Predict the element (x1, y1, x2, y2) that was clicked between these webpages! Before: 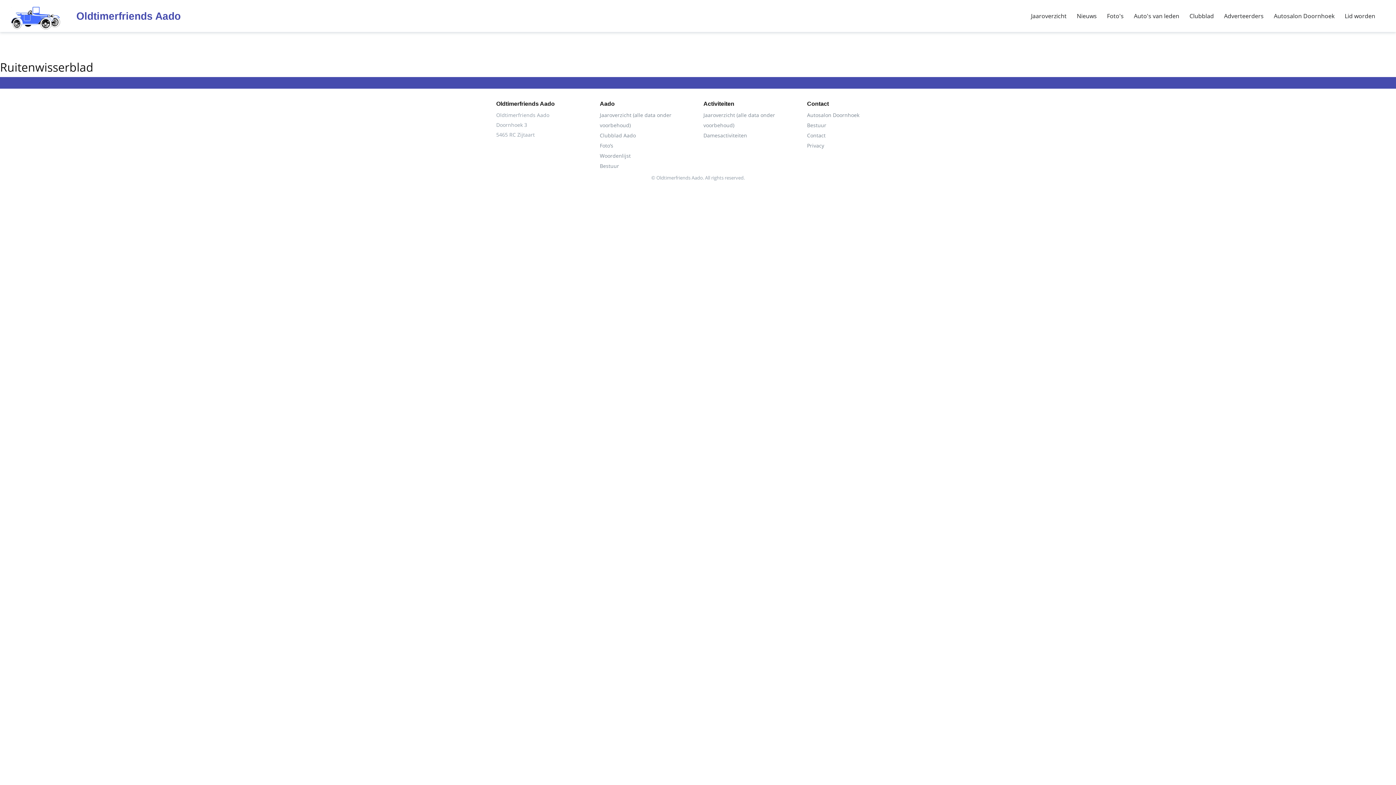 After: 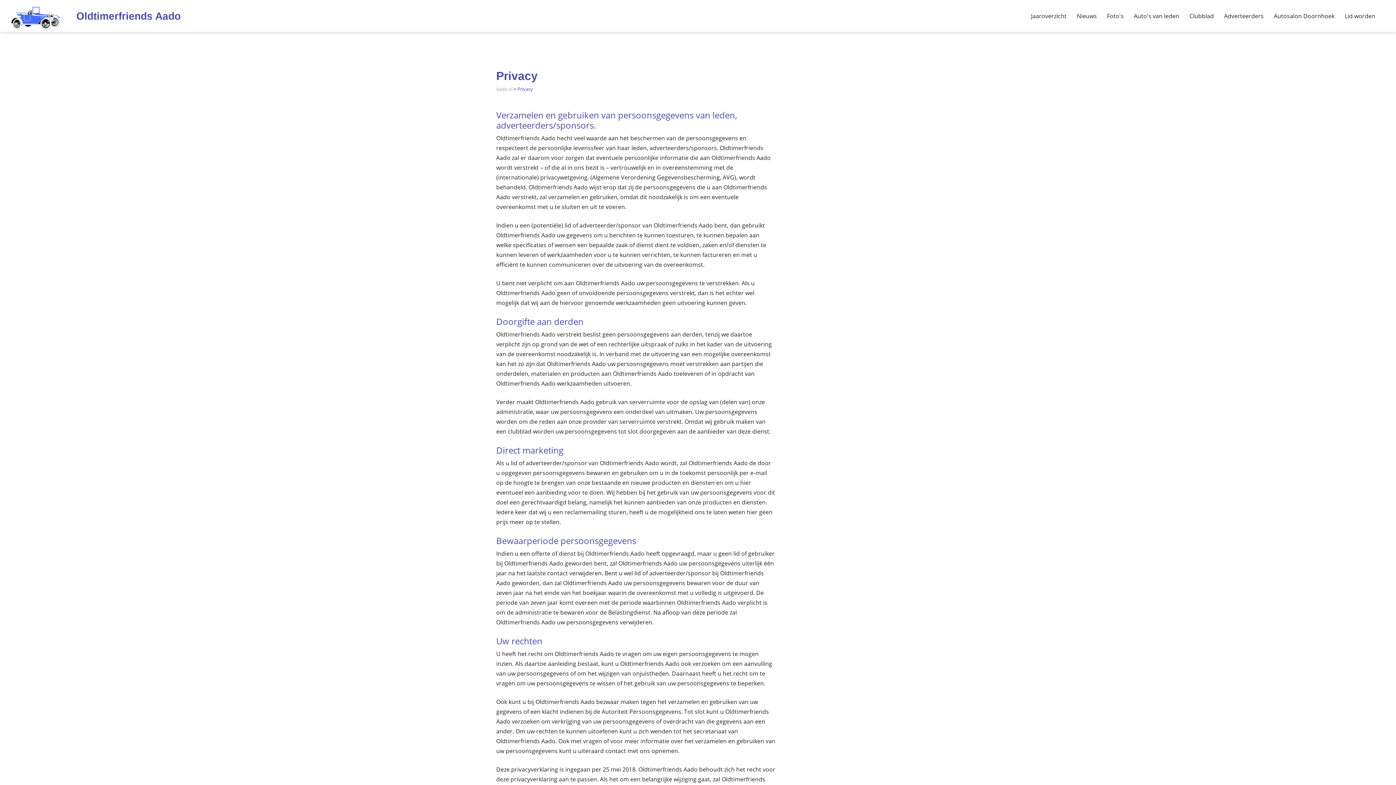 Action: bbox: (807, 140, 900, 150) label: Privacy